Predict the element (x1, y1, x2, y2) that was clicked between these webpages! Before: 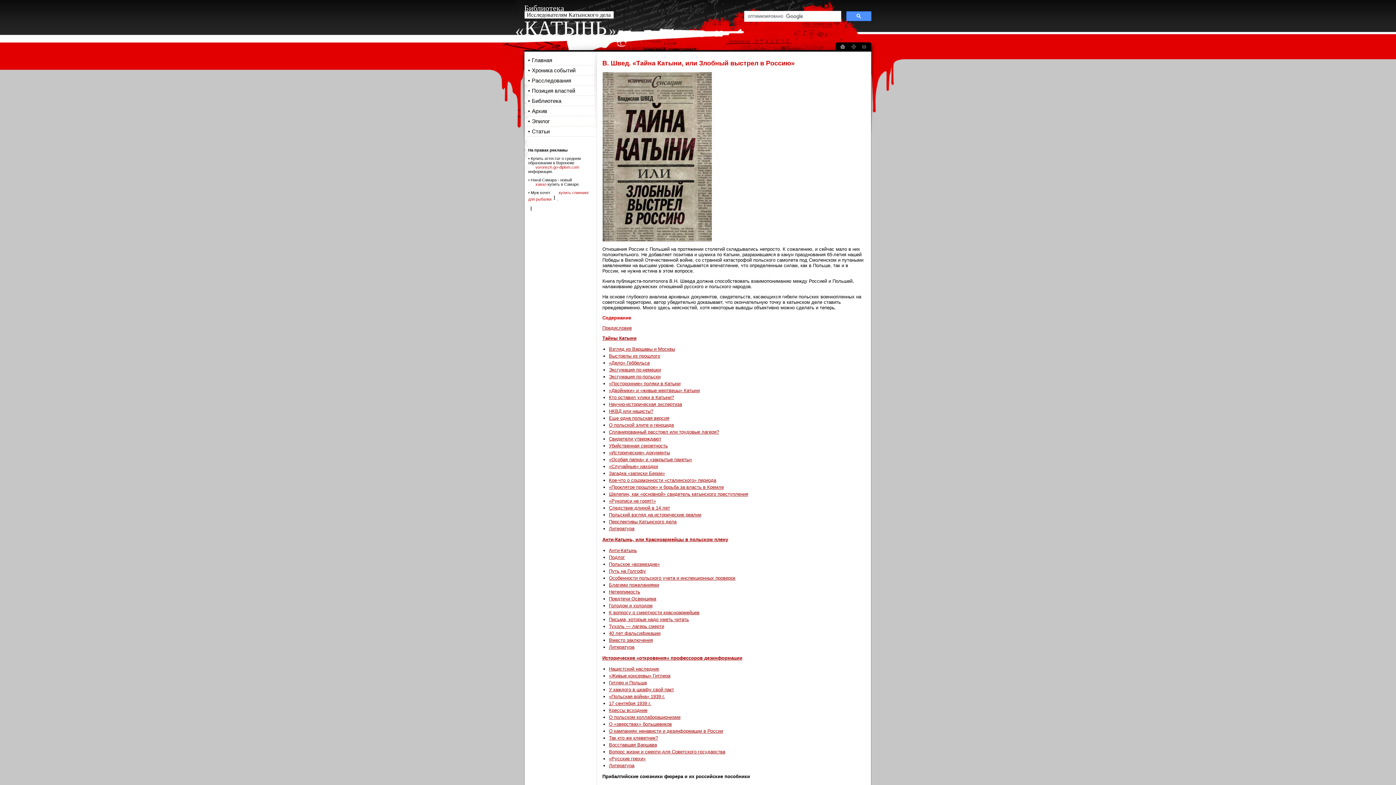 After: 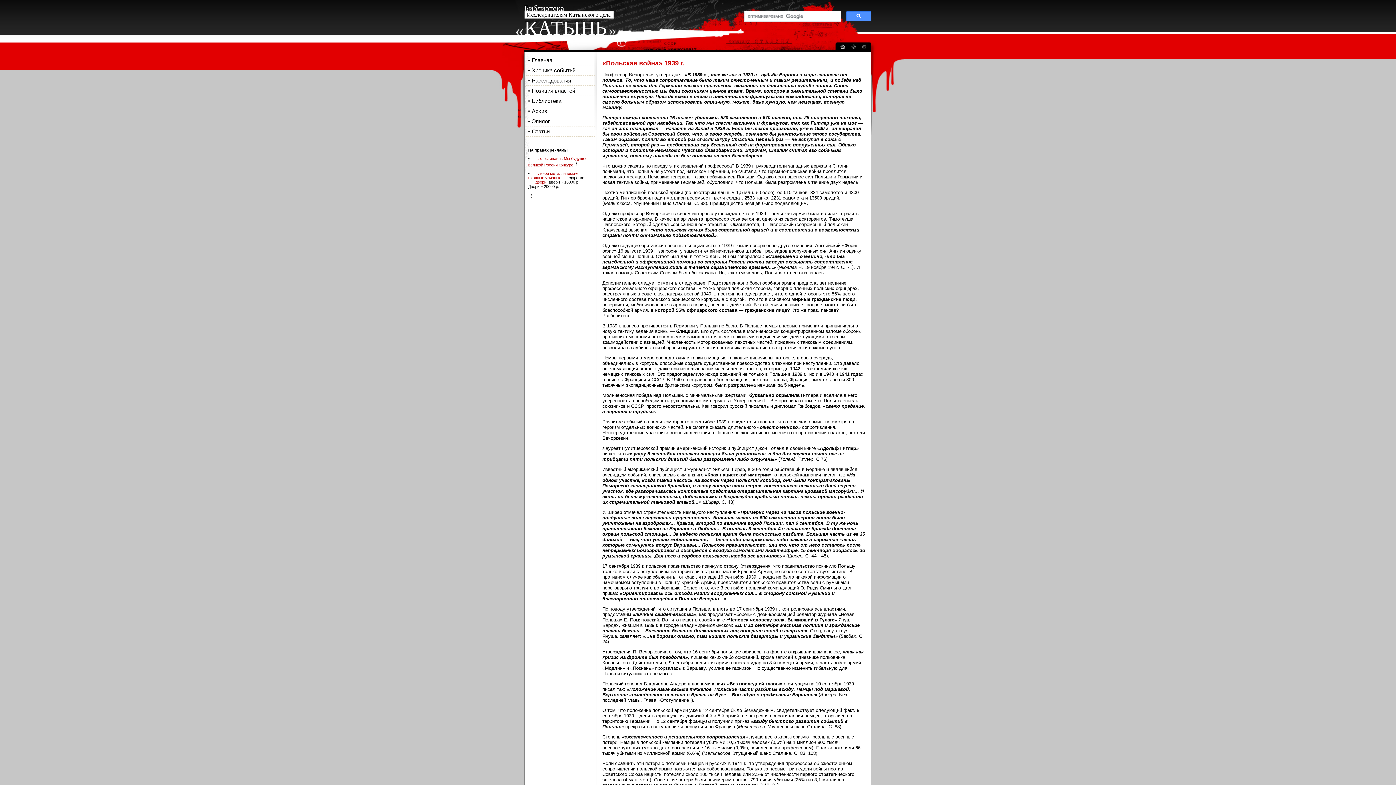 Action: label: «Польская война» 1939 г. bbox: (609, 694, 665, 699)